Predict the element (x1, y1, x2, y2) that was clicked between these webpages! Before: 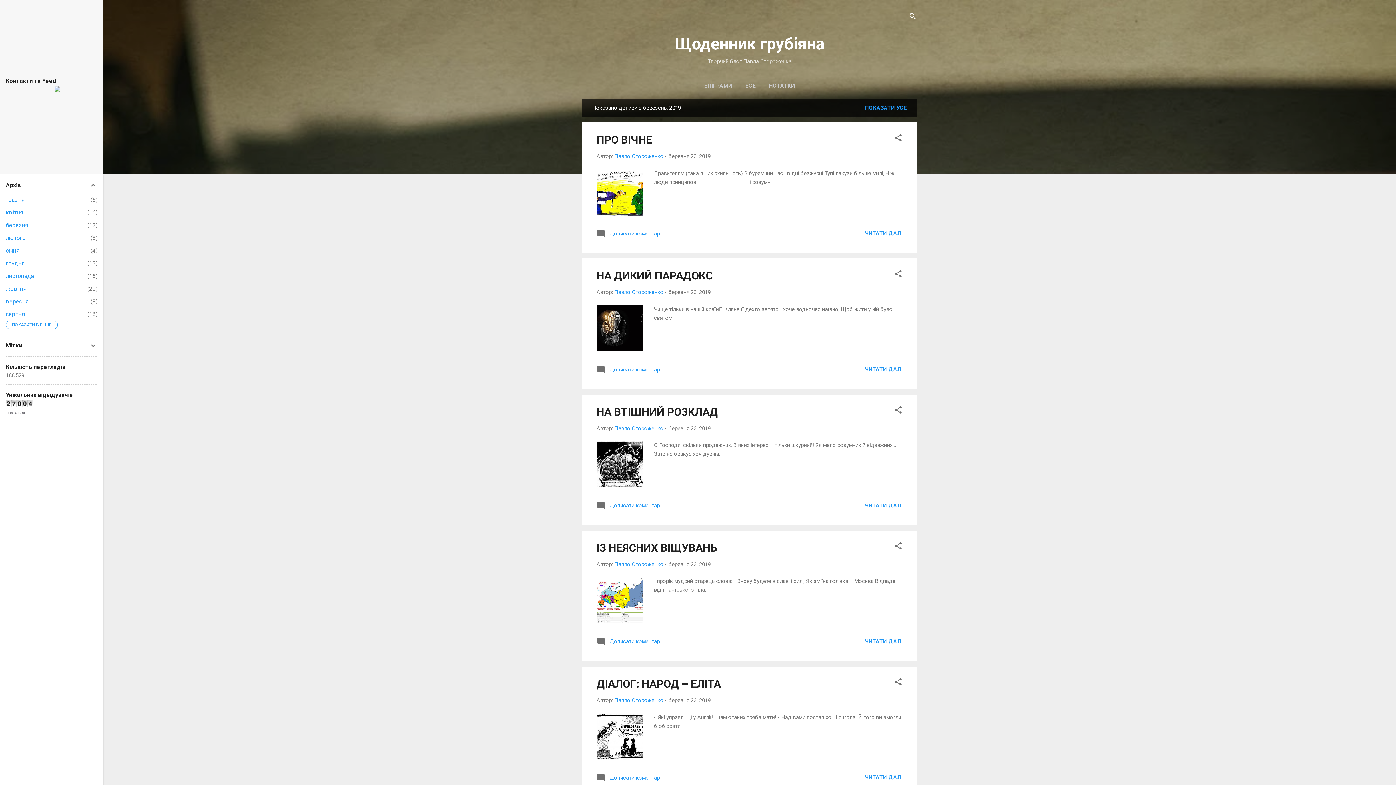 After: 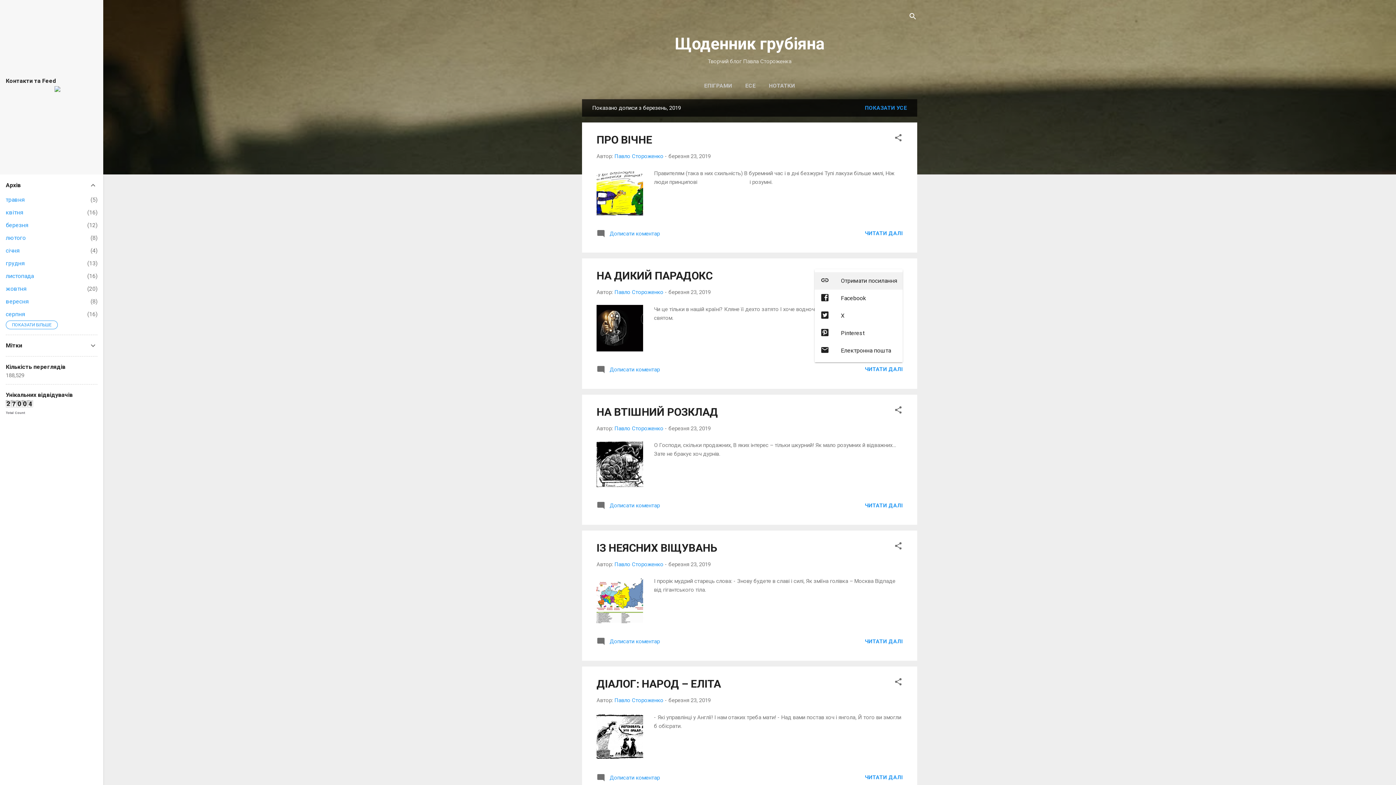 Action: label: Надати доступ bbox: (894, 269, 902, 279)